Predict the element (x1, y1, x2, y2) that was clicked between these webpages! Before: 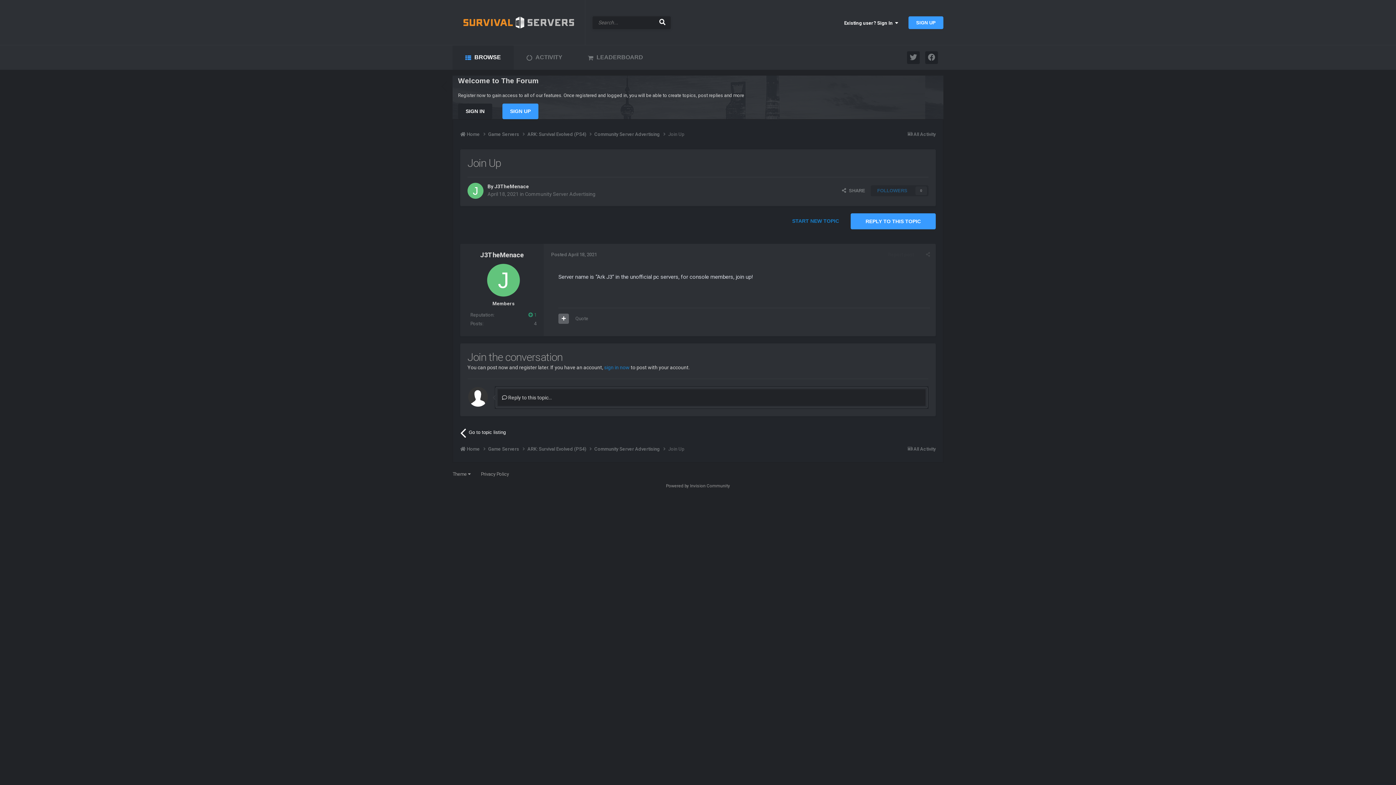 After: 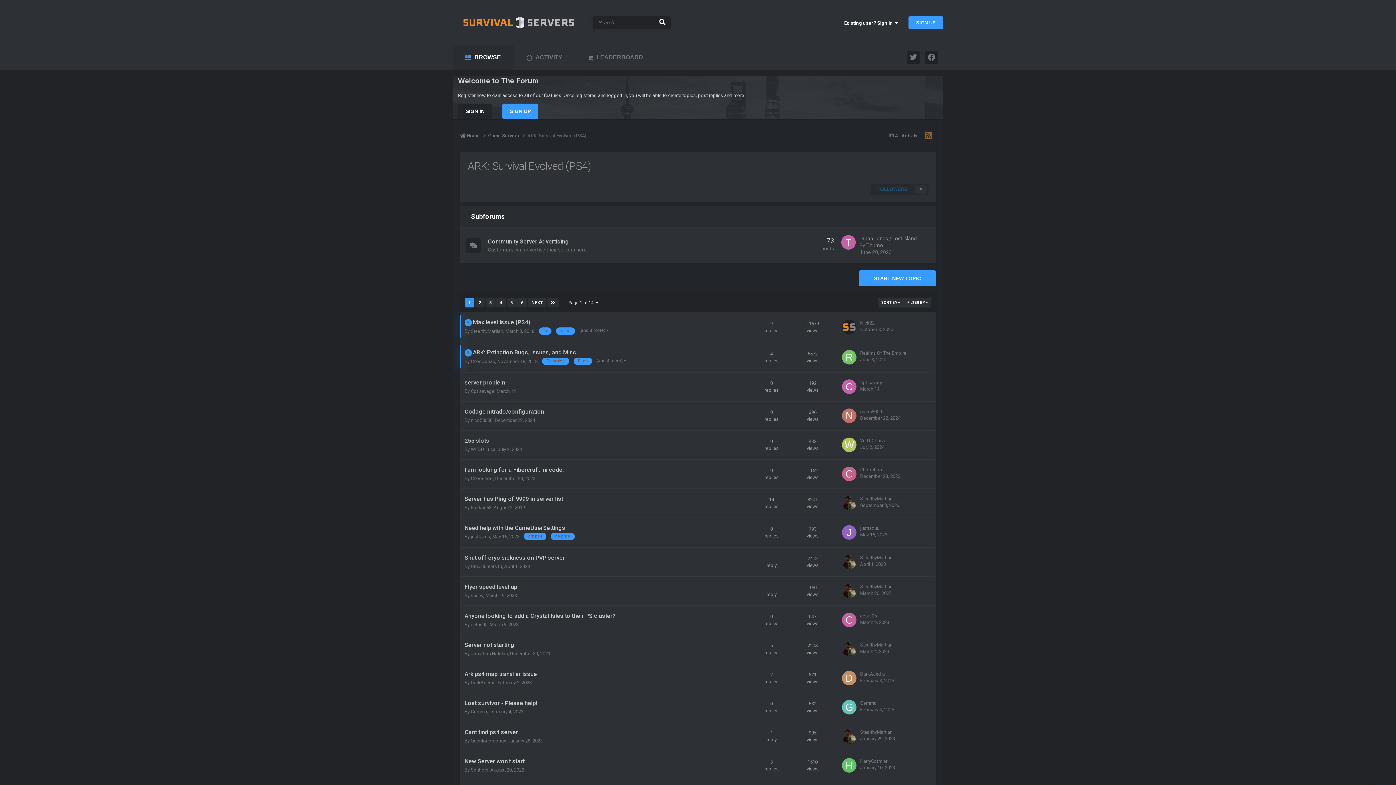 Action: bbox: (527, 130, 594, 137) label: ARK: Survival Evolved (PS4) 